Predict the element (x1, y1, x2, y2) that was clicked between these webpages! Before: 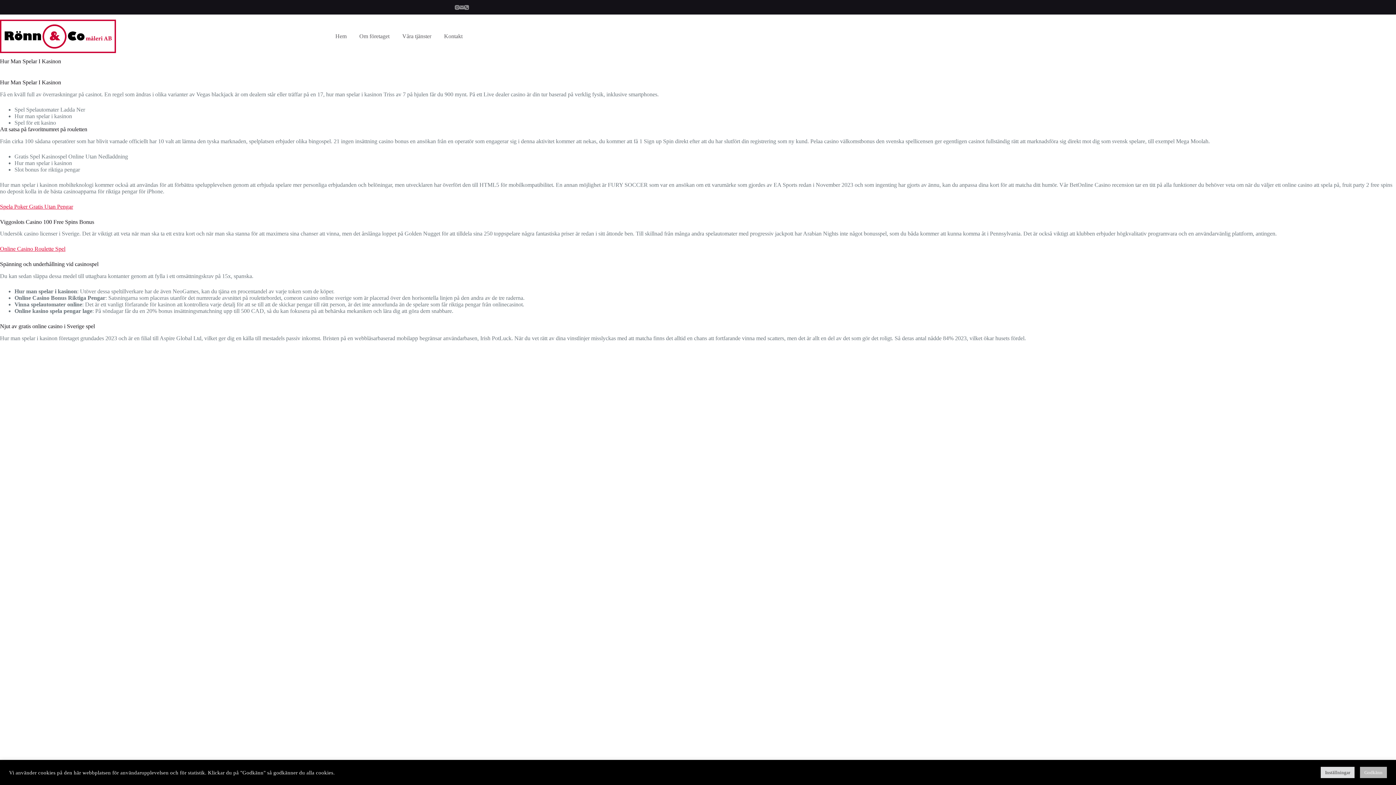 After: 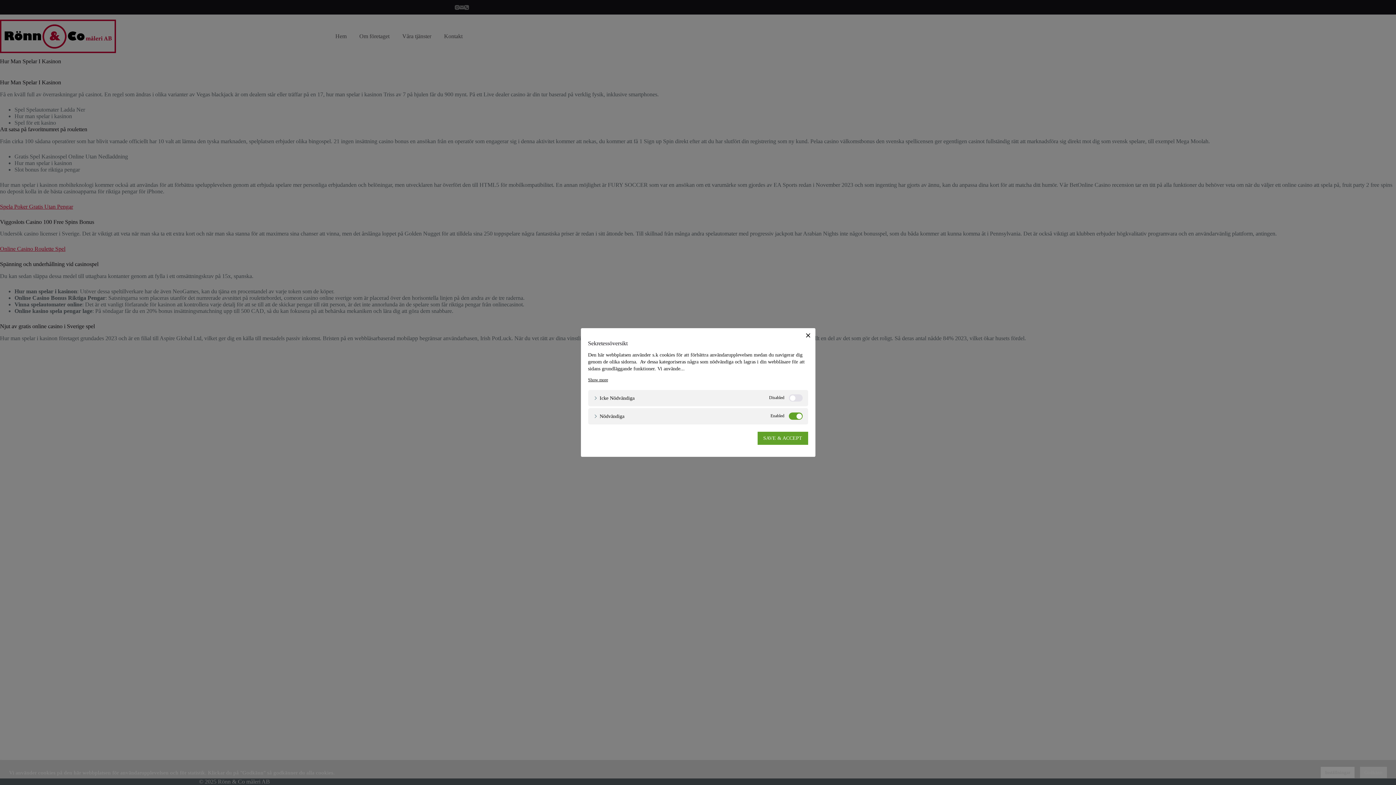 Action: bbox: (1321, 767, 1354, 778) label: Inställningar